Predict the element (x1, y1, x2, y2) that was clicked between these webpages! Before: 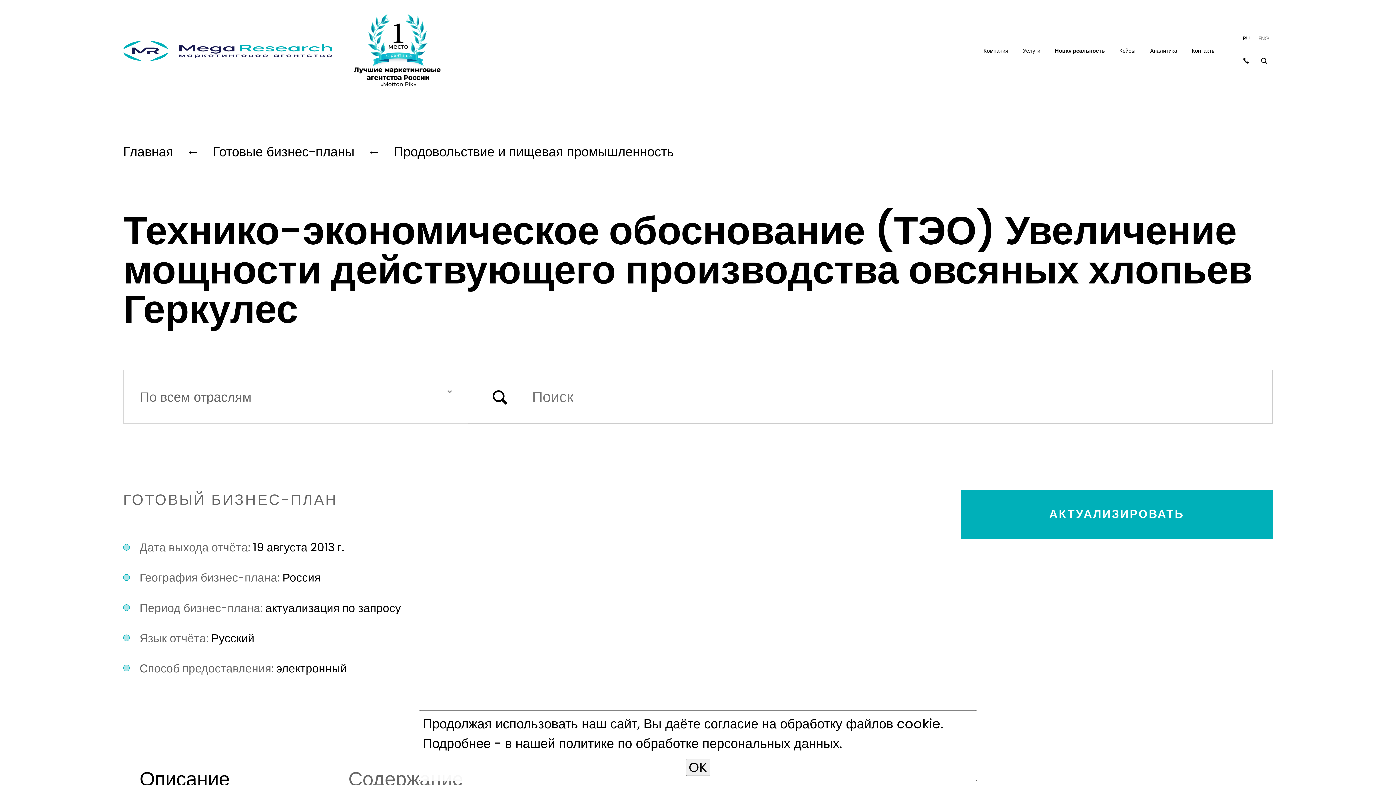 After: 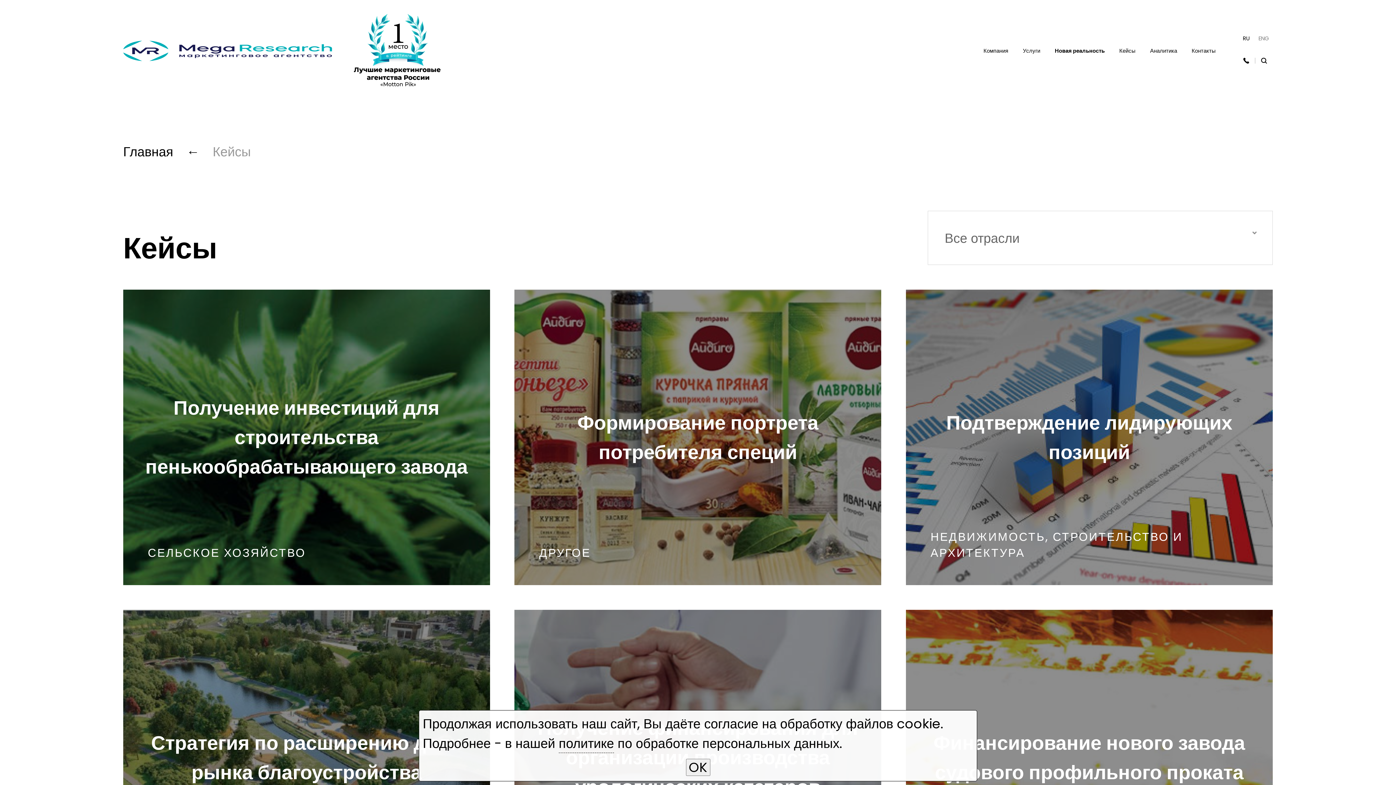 Action: bbox: (1112, 0, 1143, 101) label: Кейсы